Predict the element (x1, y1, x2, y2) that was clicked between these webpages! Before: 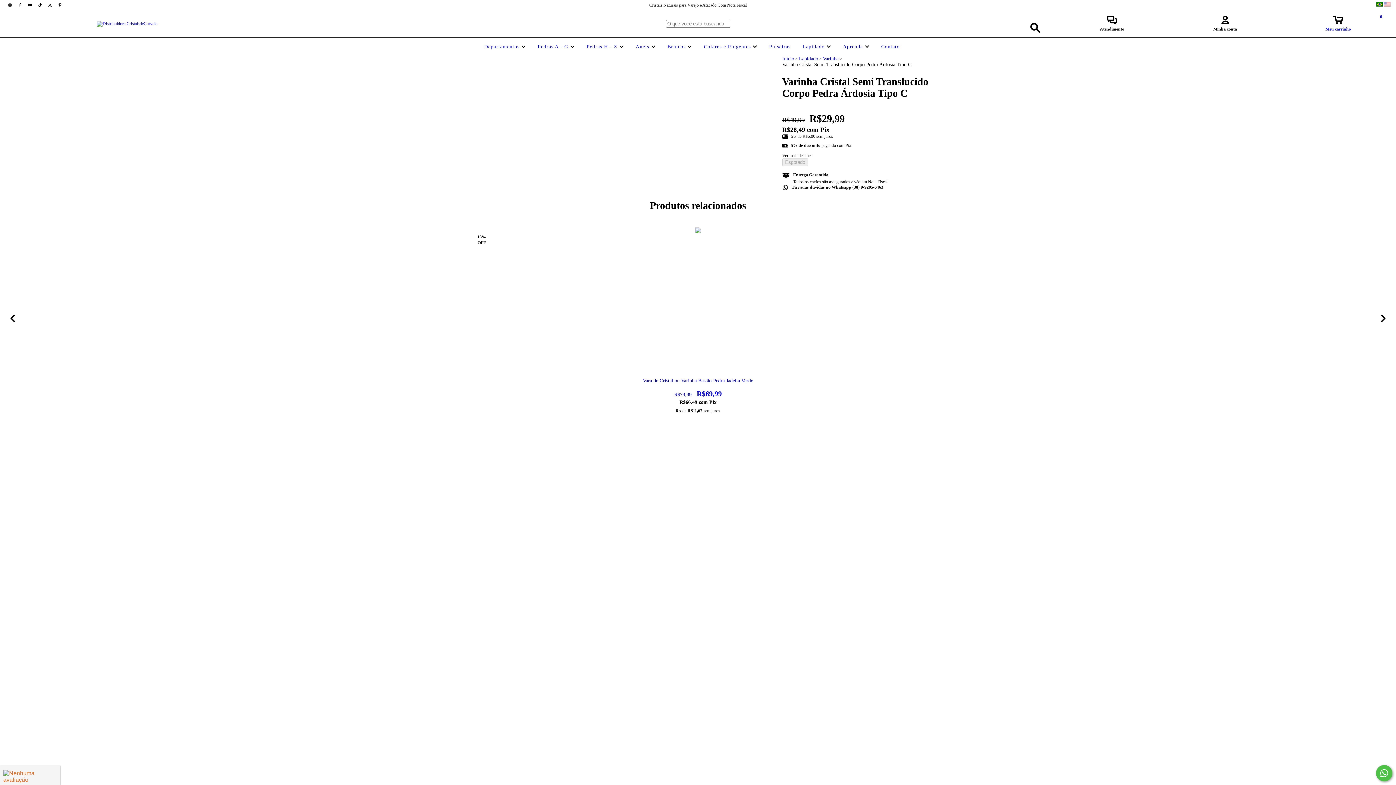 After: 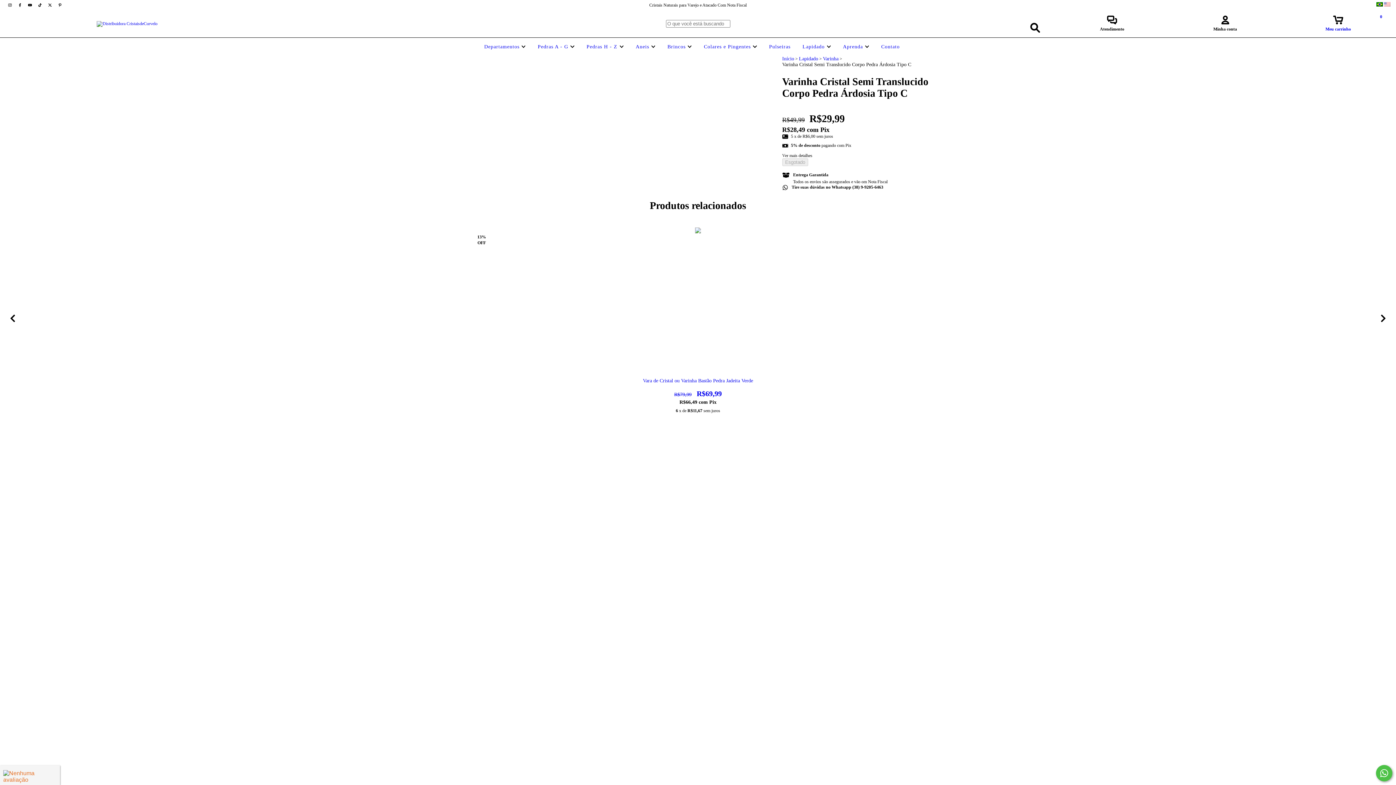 Action: label: instagram Distribuidora CristaisdeCurvelo bbox: (5, 2, 15, 7)